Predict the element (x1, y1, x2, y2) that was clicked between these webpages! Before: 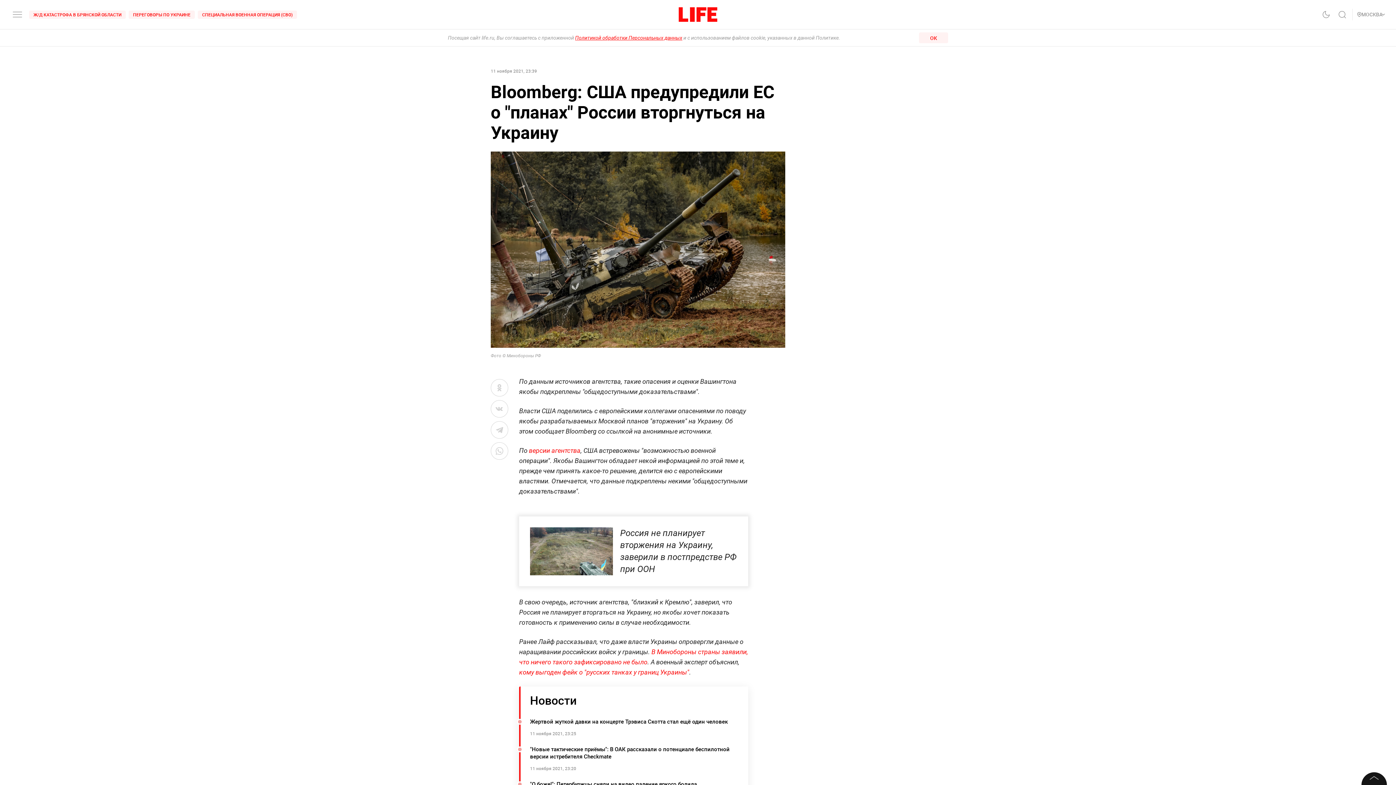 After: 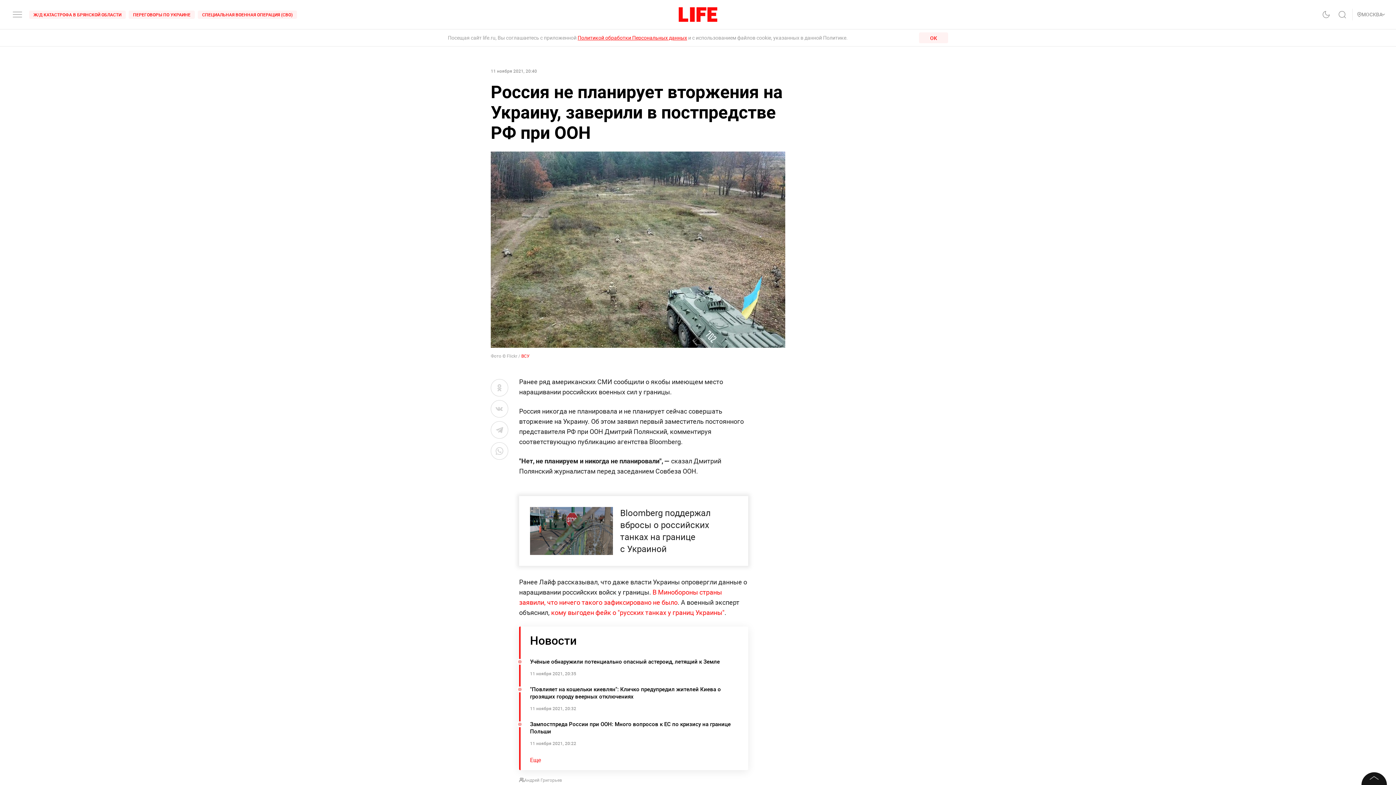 Action: label: Россия не планирует вторжения на Украину, заверили в постпредстве РФ при ООН bbox: (519, 517, 748, 586)